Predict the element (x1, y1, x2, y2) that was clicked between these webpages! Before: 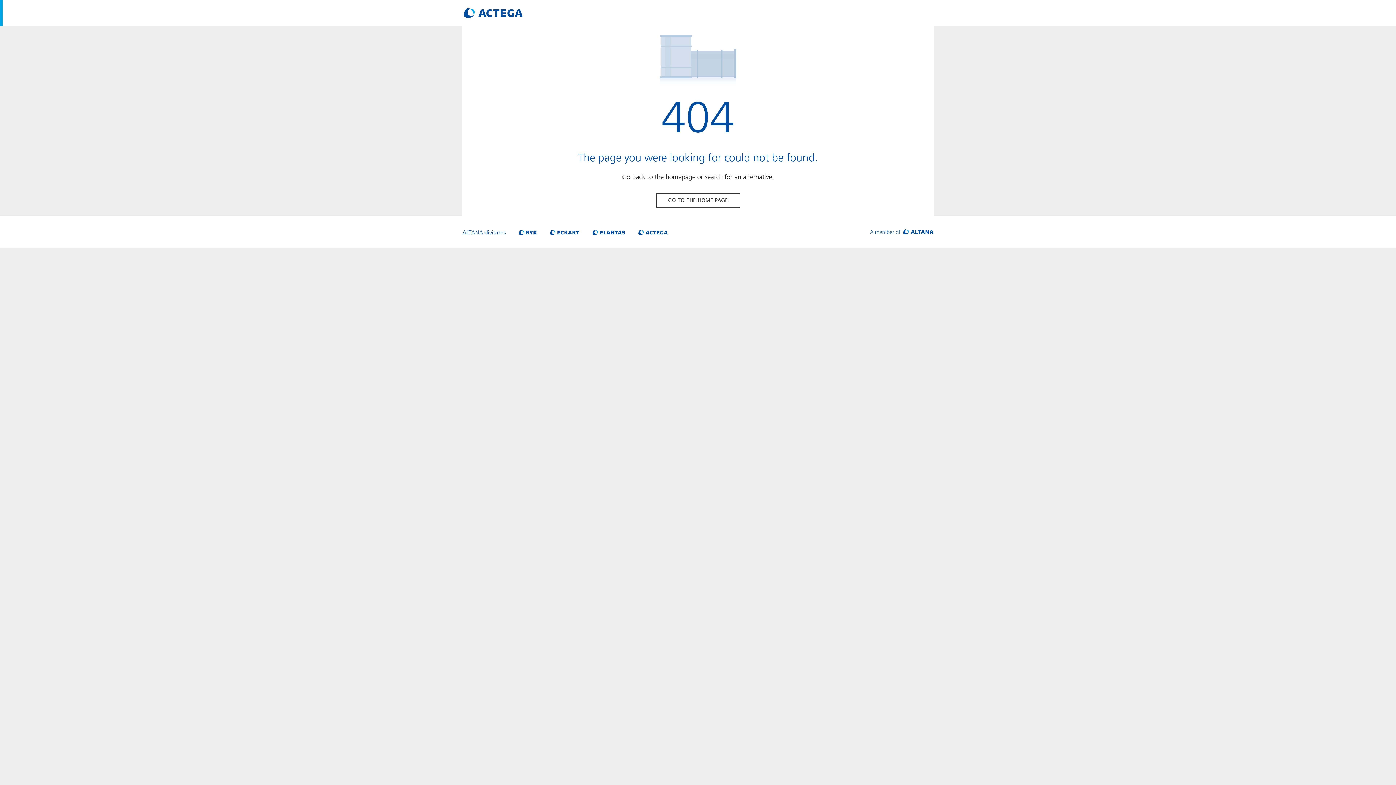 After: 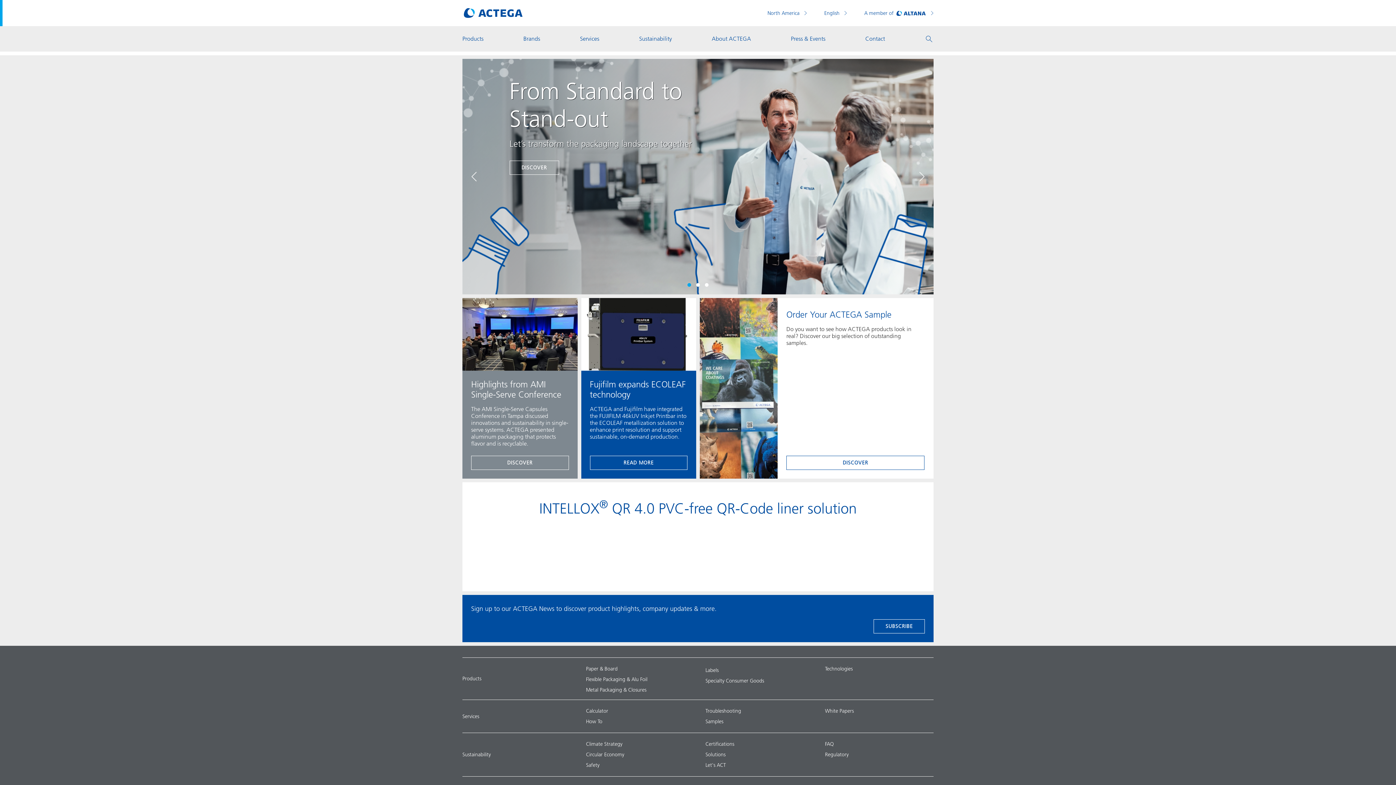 Action: bbox: (463, 8, 522, 18) label: Visit ACTEGA main page